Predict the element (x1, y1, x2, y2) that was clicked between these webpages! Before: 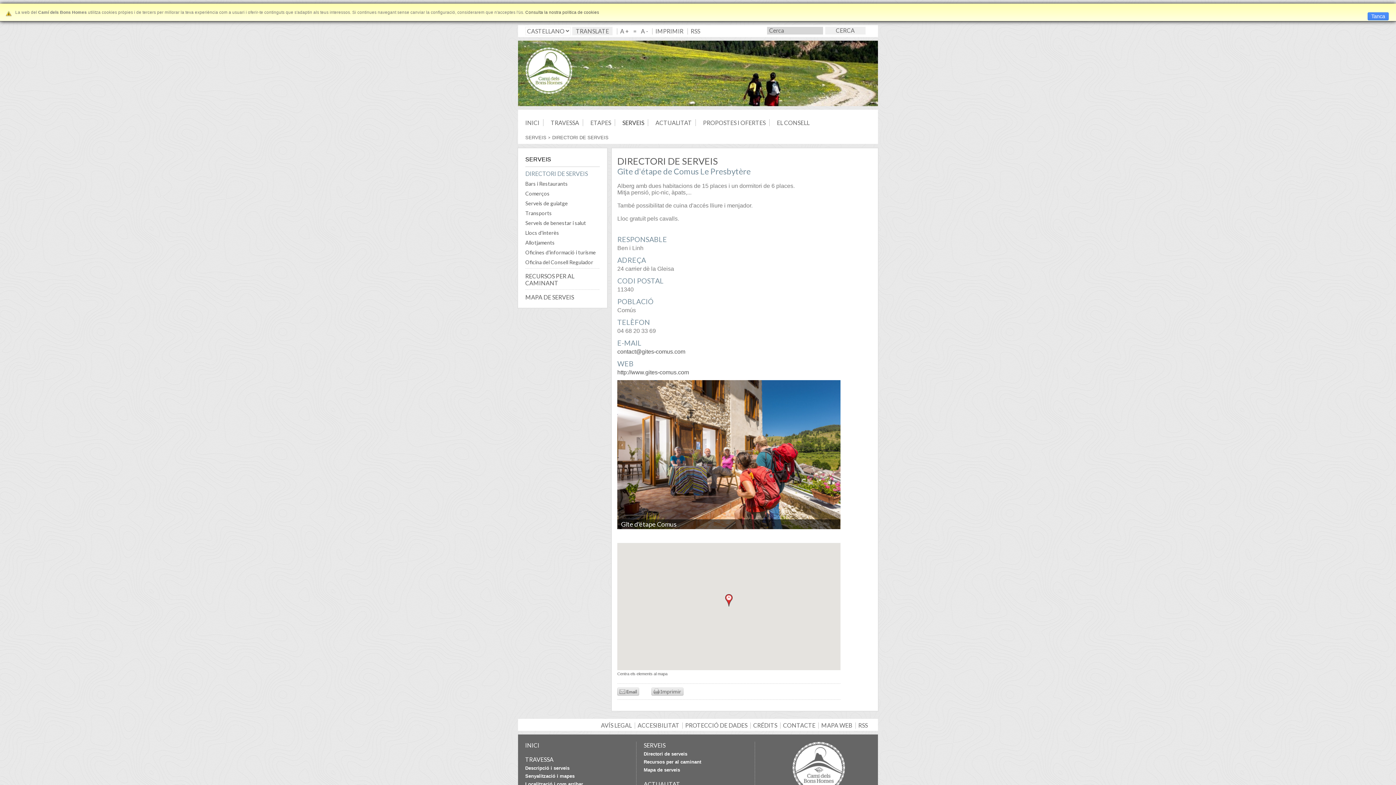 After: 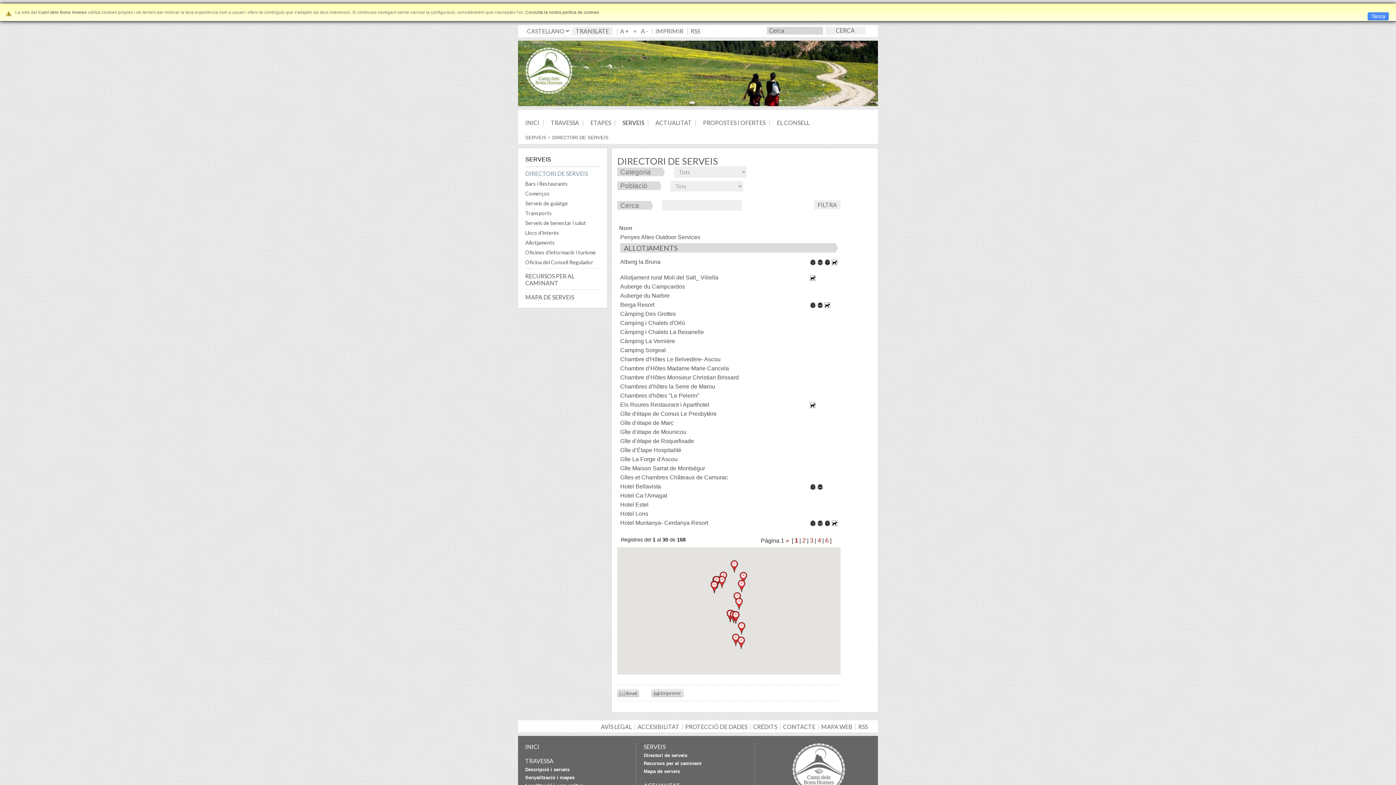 Action: label: DIRECTORI DE SERVEIS bbox: (552, 134, 608, 140)